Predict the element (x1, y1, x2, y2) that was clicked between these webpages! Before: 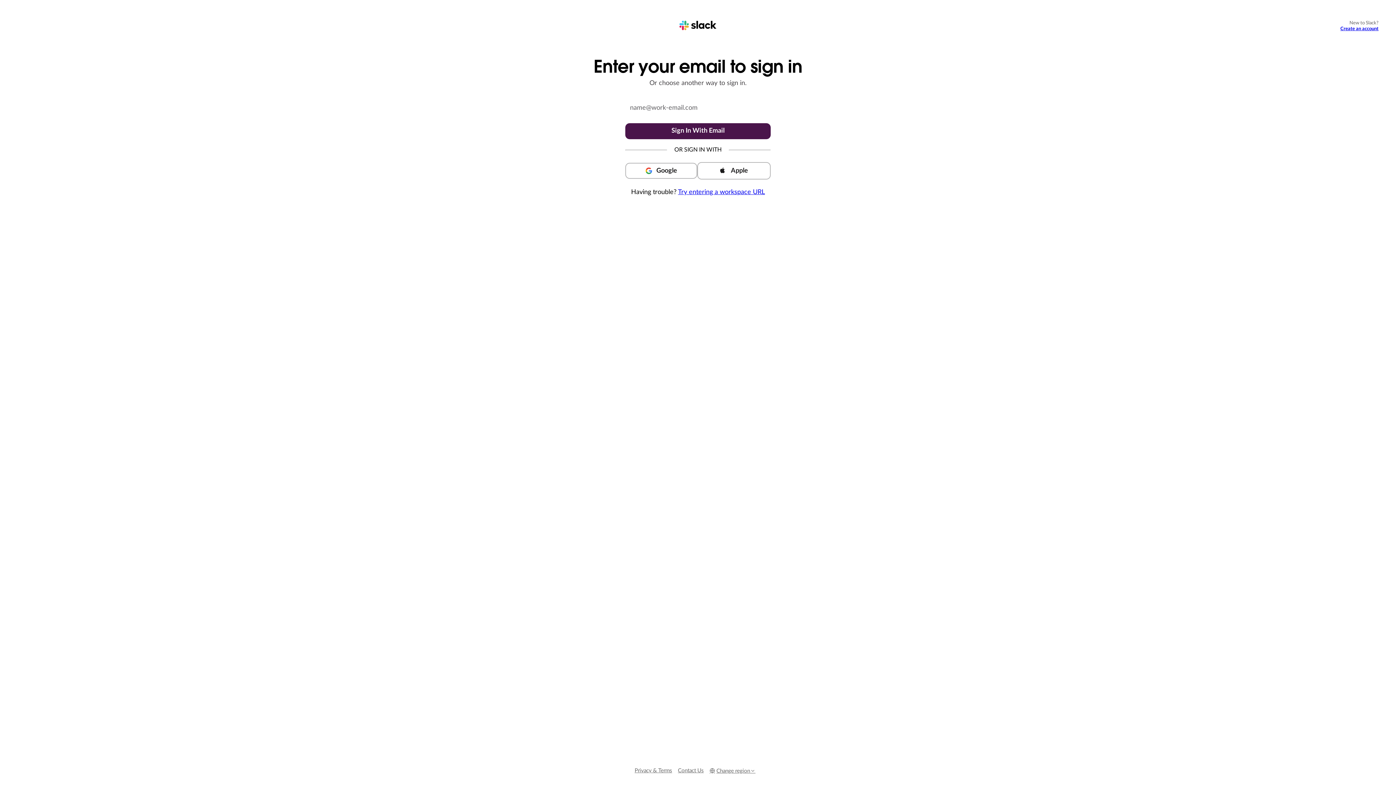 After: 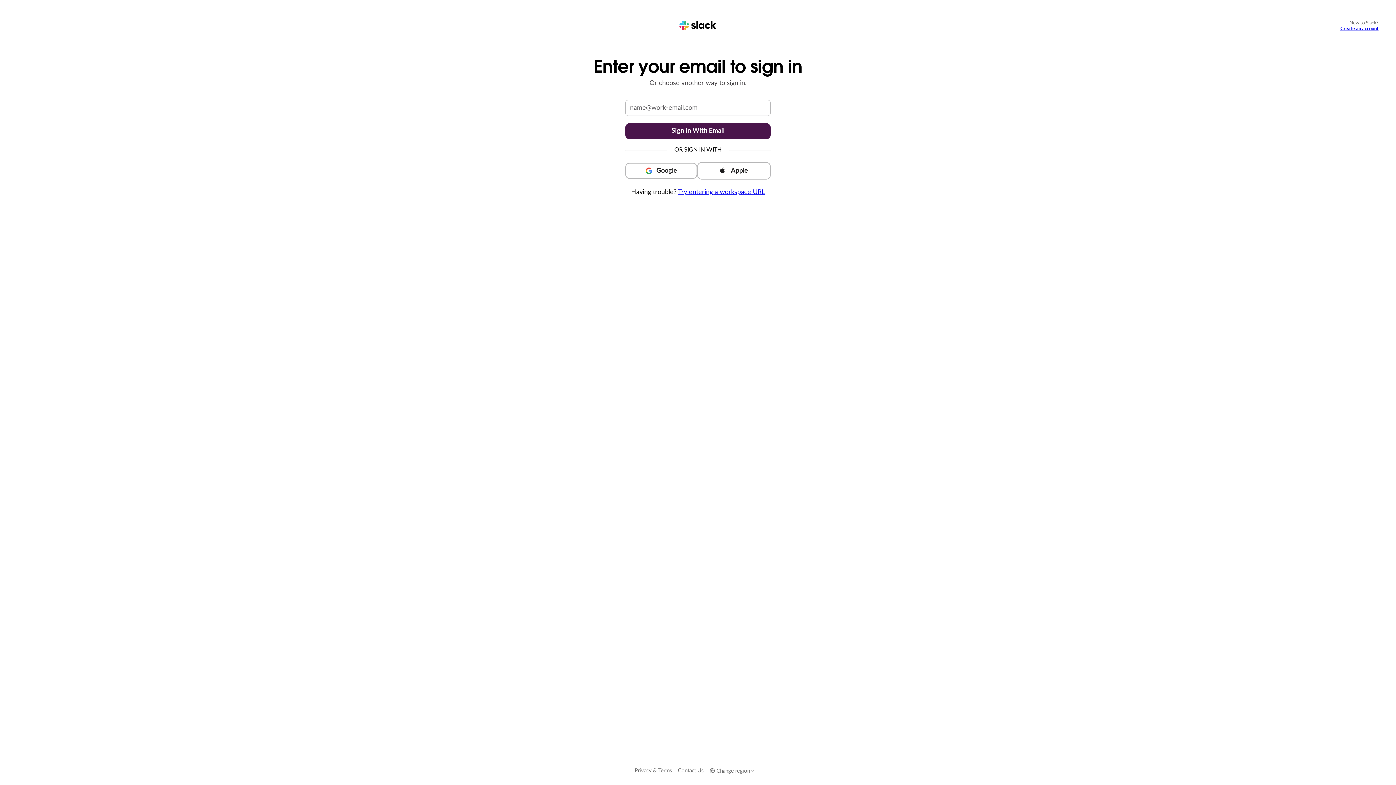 Action: bbox: (634, 767, 672, 775) label: Privacy & Terms